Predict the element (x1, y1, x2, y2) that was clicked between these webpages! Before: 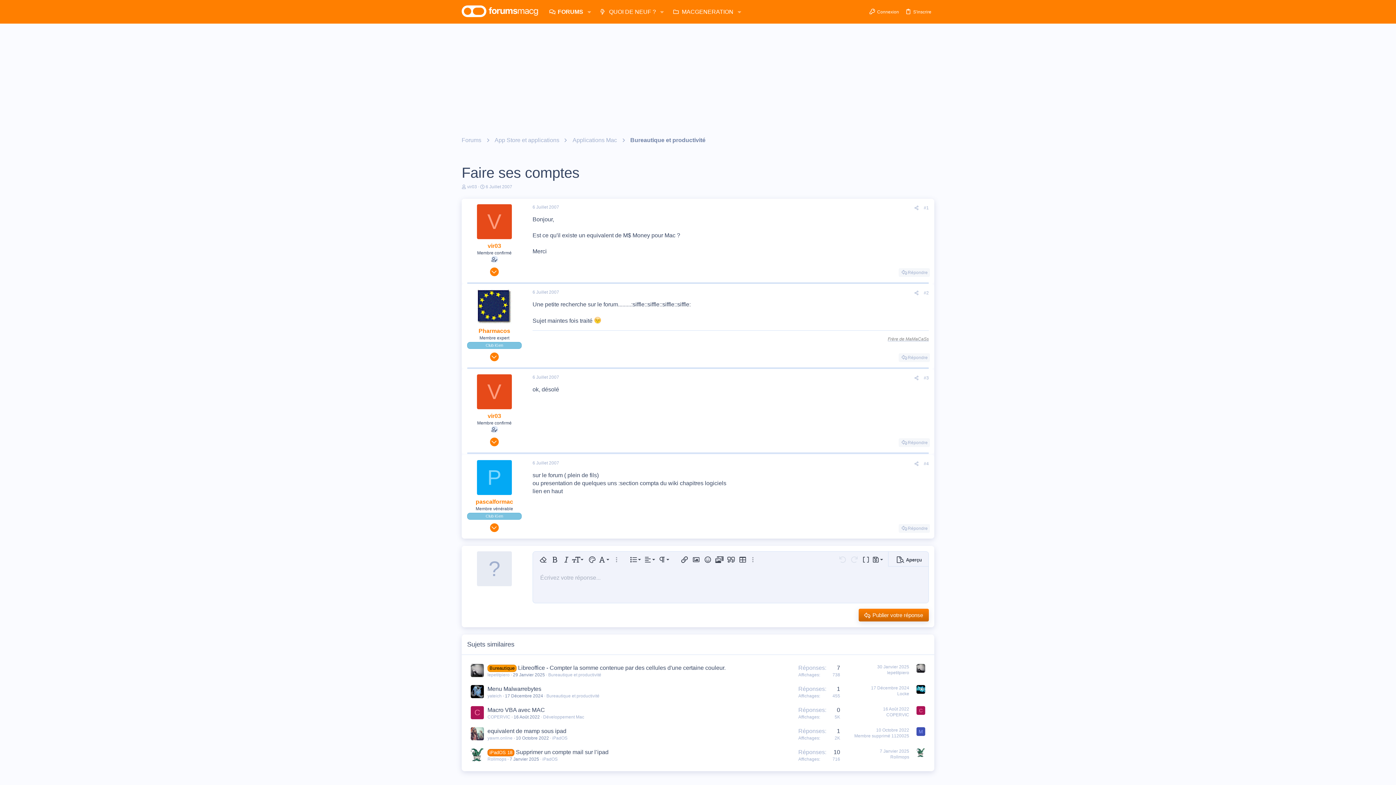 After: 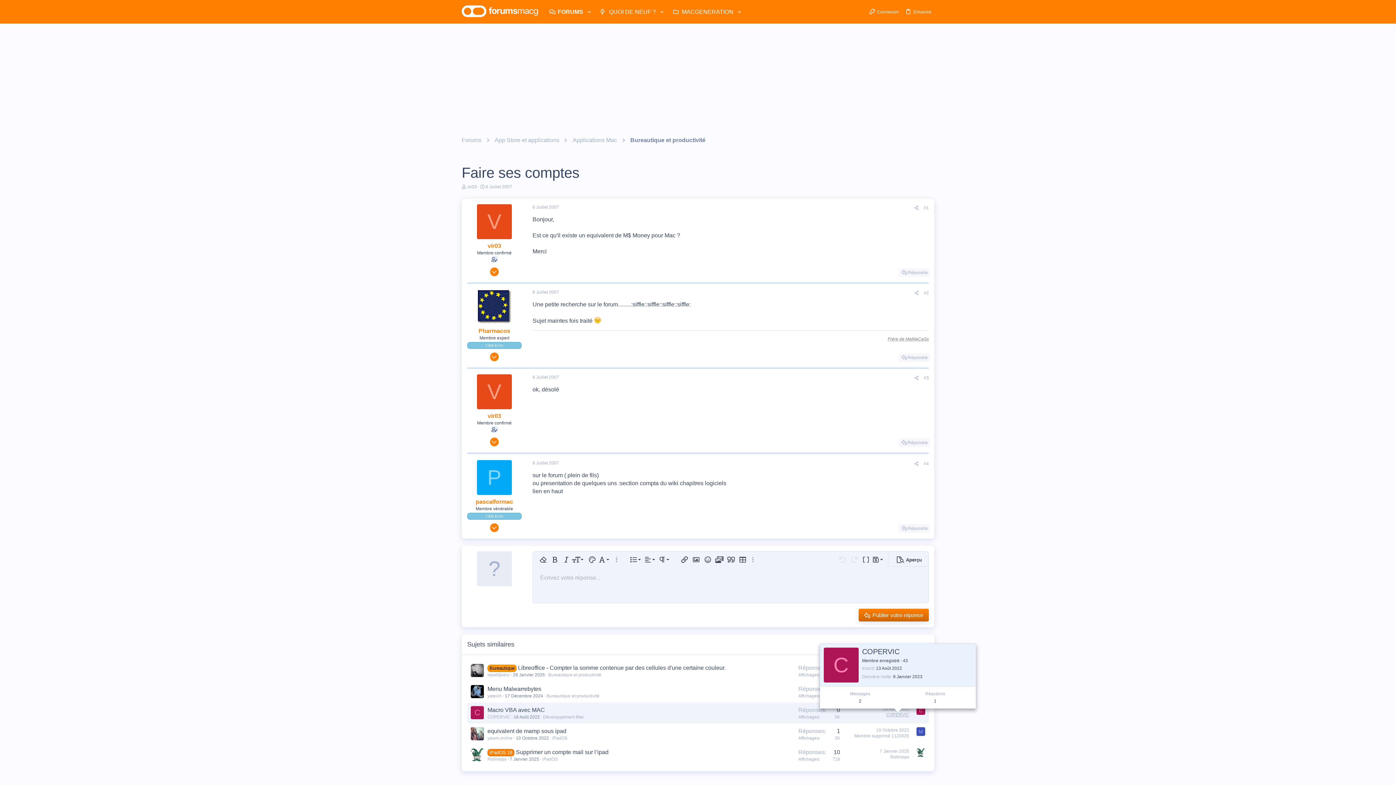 Action: bbox: (886, 712, 909, 717) label: COPERVIC